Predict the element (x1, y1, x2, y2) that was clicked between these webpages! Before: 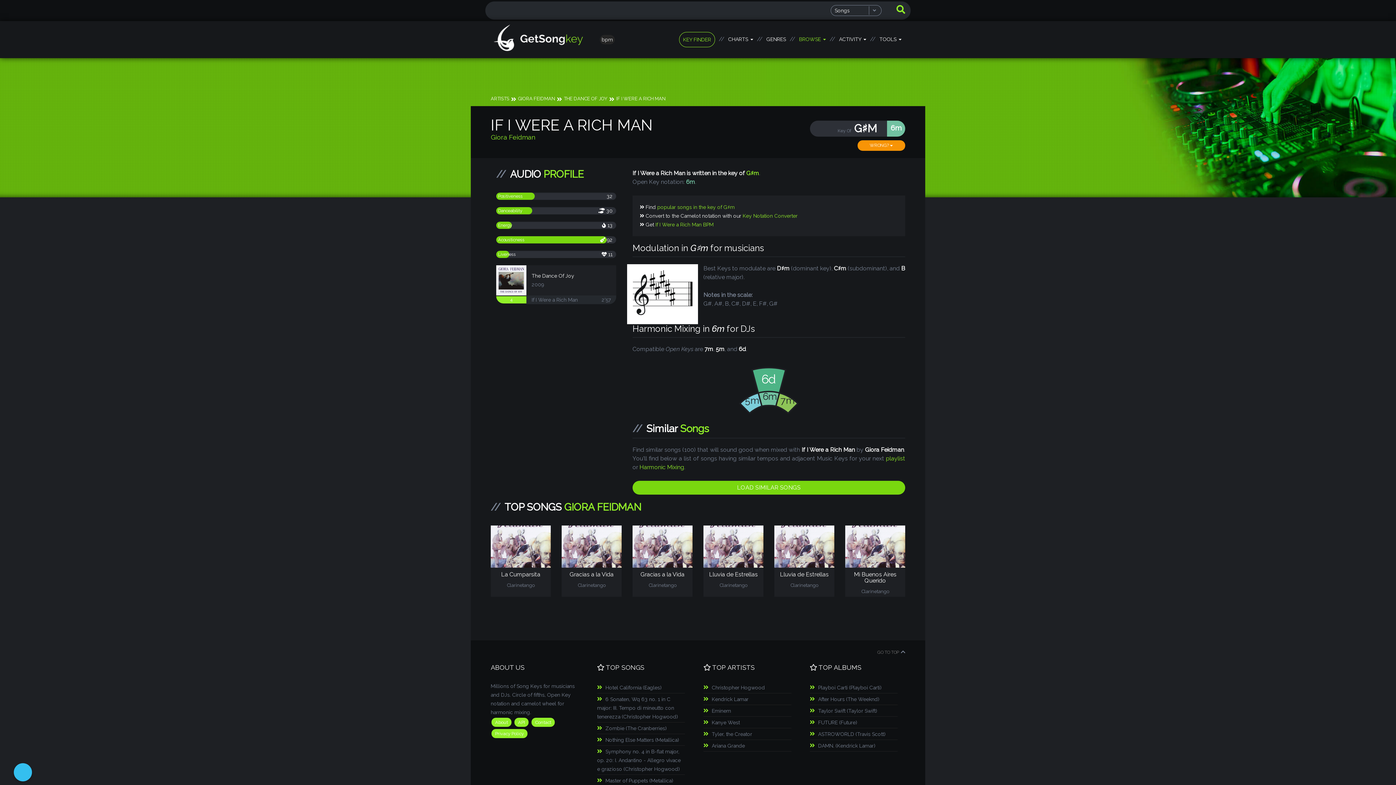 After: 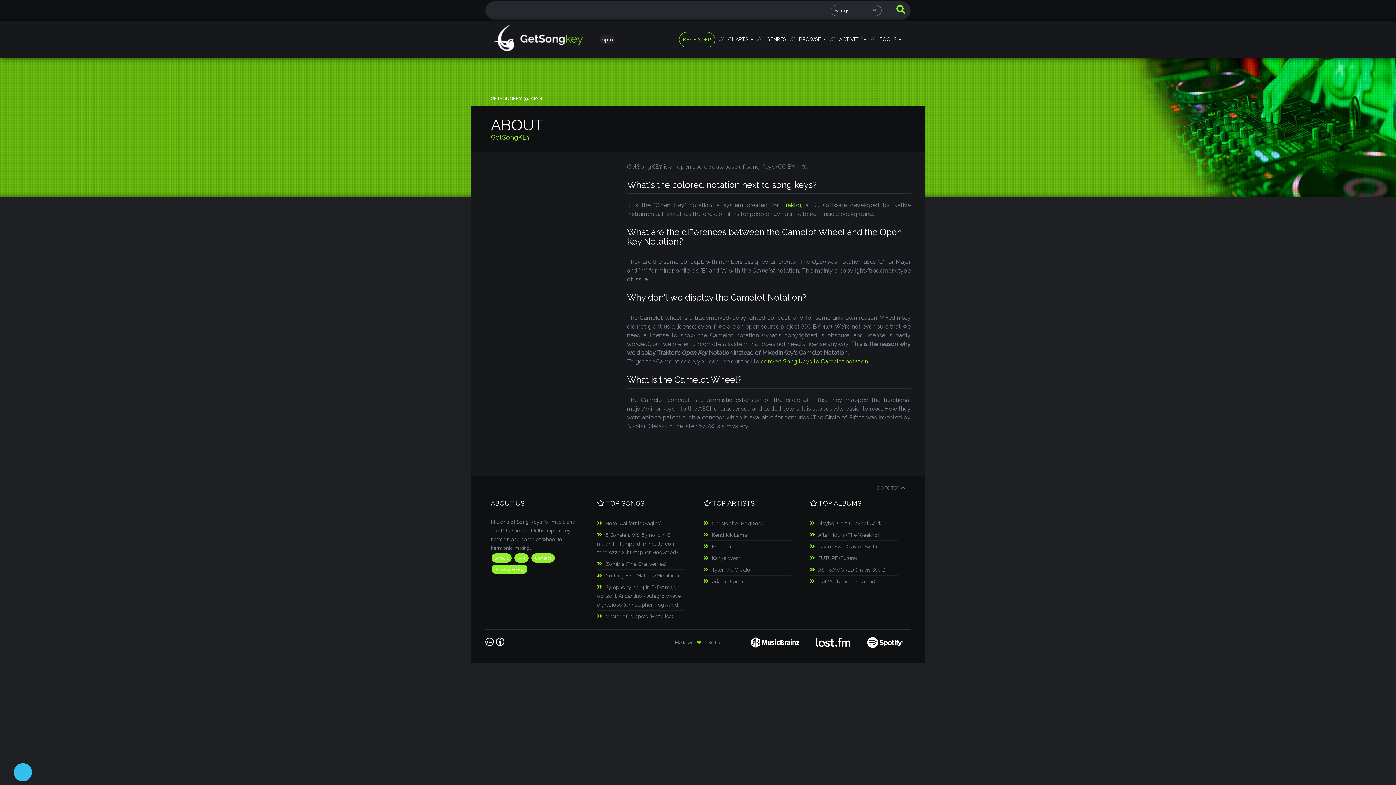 Action: label: About bbox: (491, 718, 511, 727)